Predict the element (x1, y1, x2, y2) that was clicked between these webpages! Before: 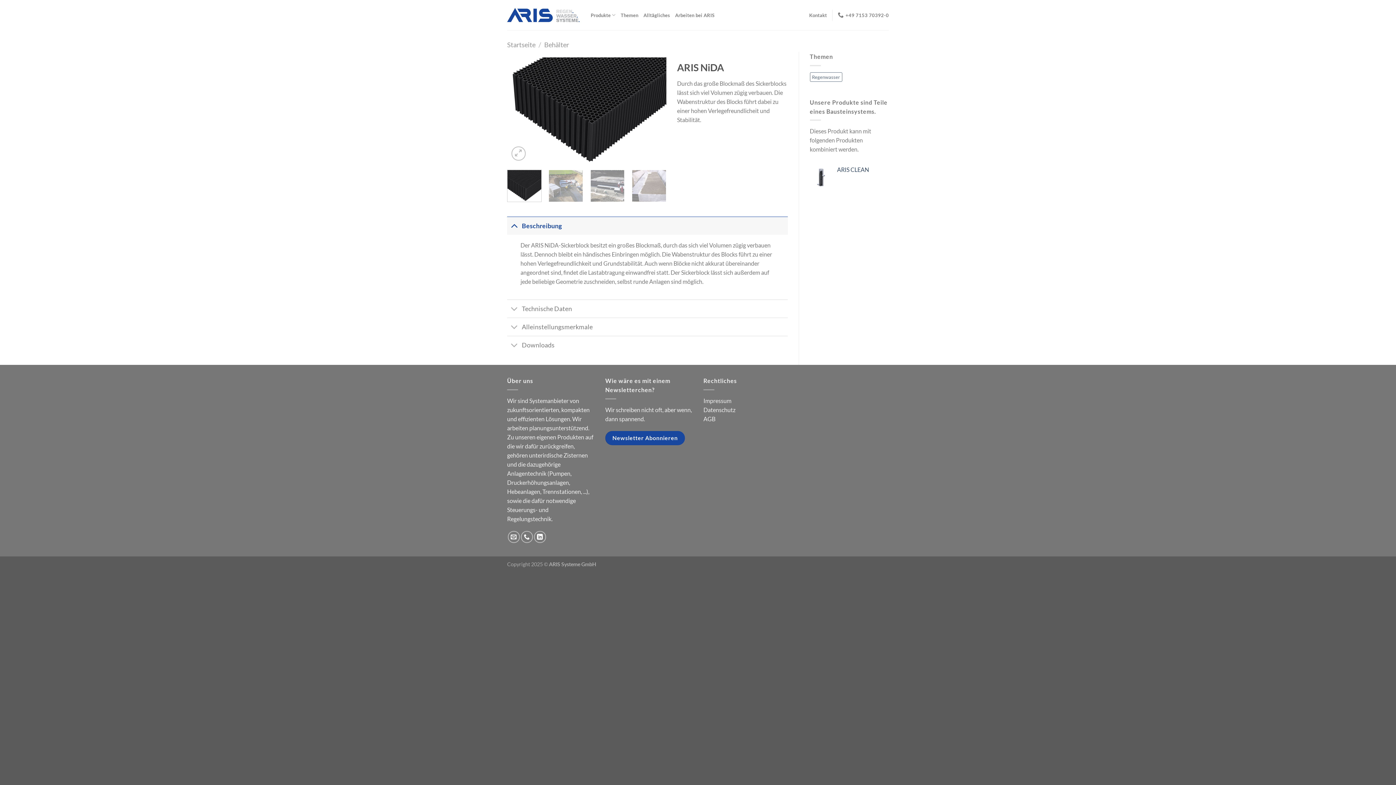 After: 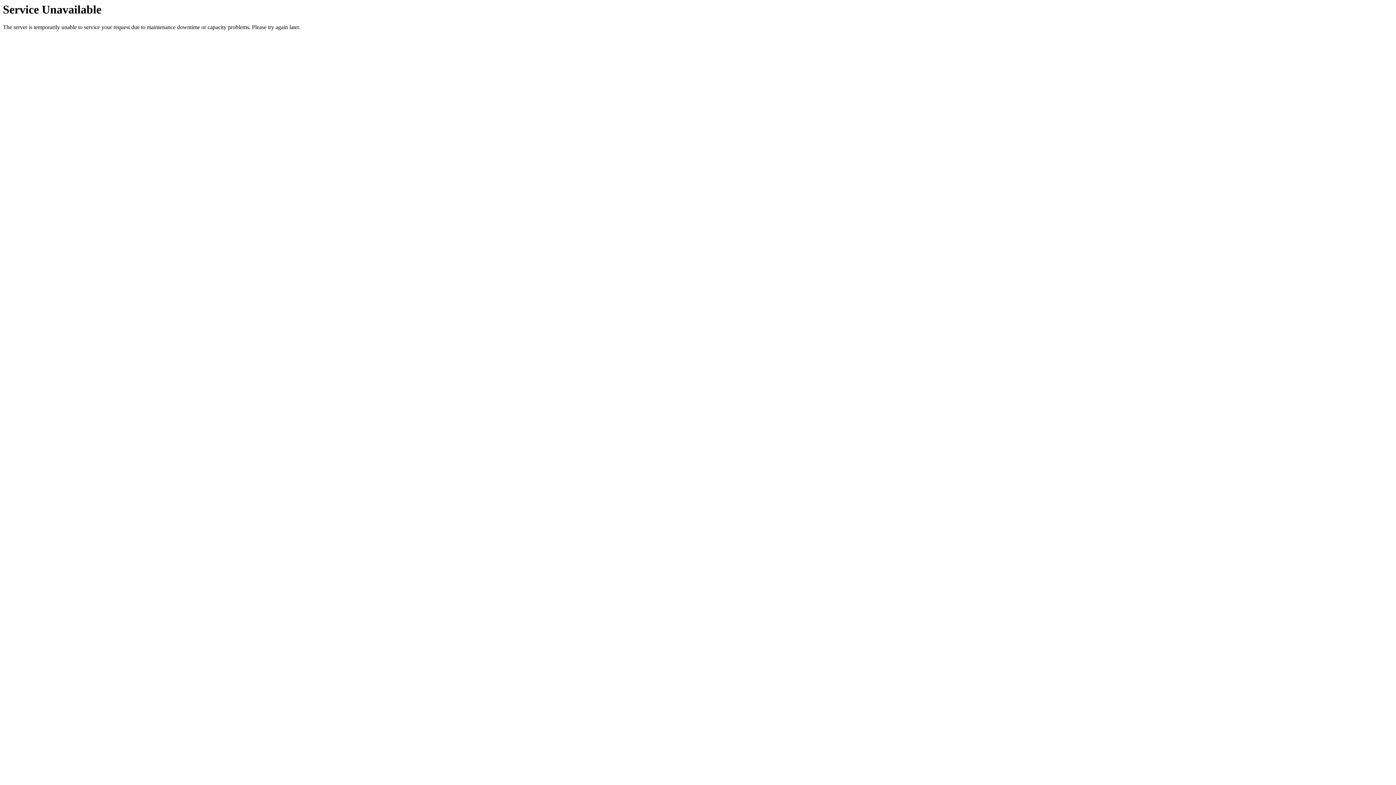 Action: bbox: (675, 7, 714, 22) label: Arbeiten bei ARIS